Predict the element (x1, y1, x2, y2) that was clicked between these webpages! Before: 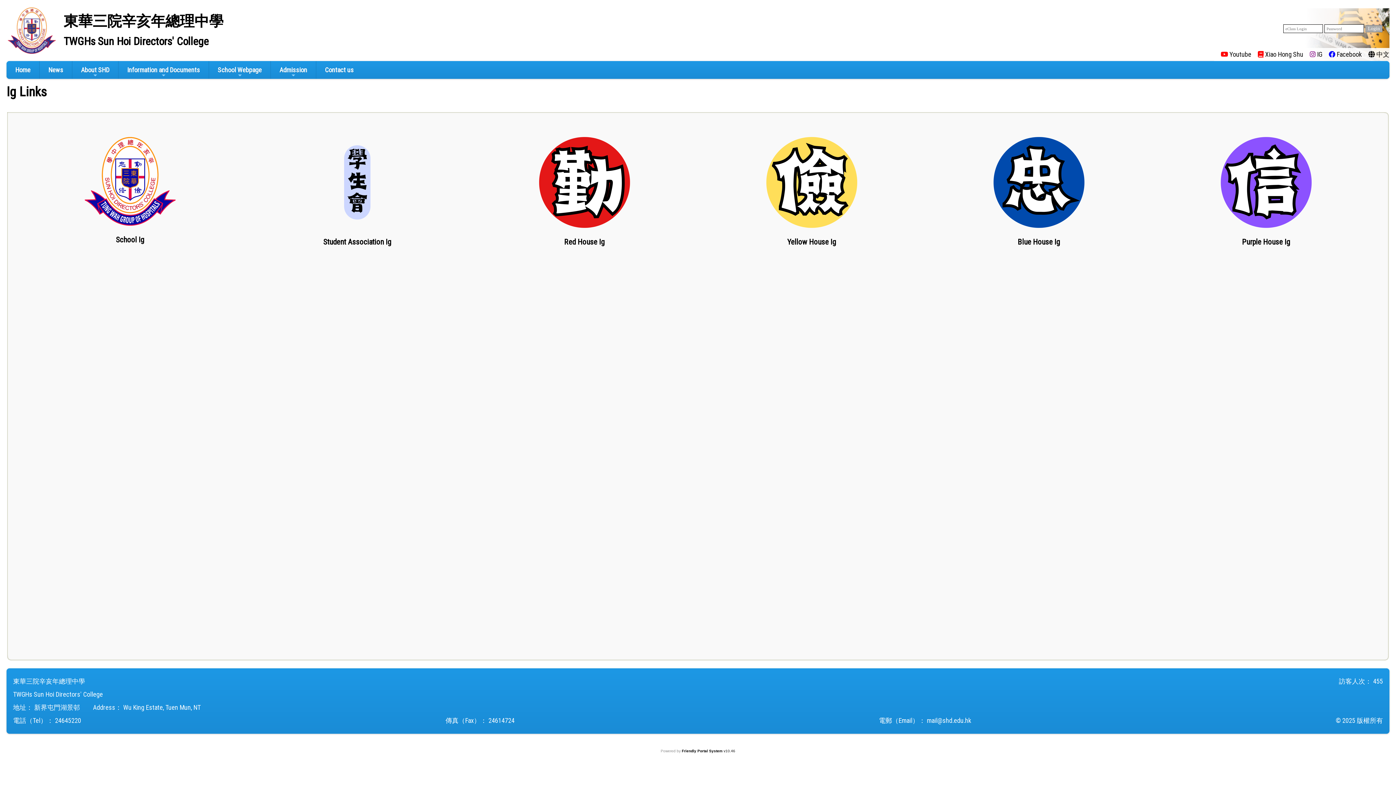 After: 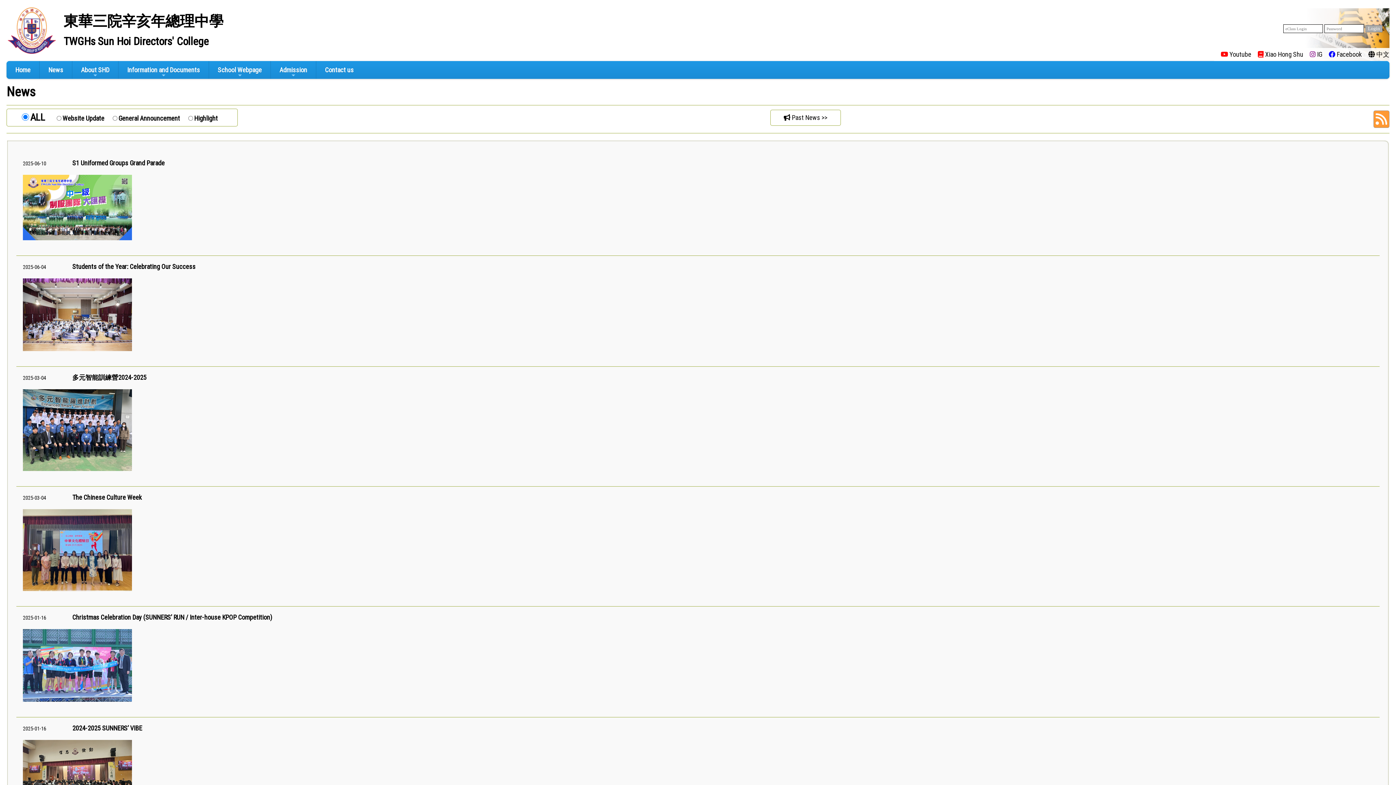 Action: bbox: (39, 61, 72, 78) label: News